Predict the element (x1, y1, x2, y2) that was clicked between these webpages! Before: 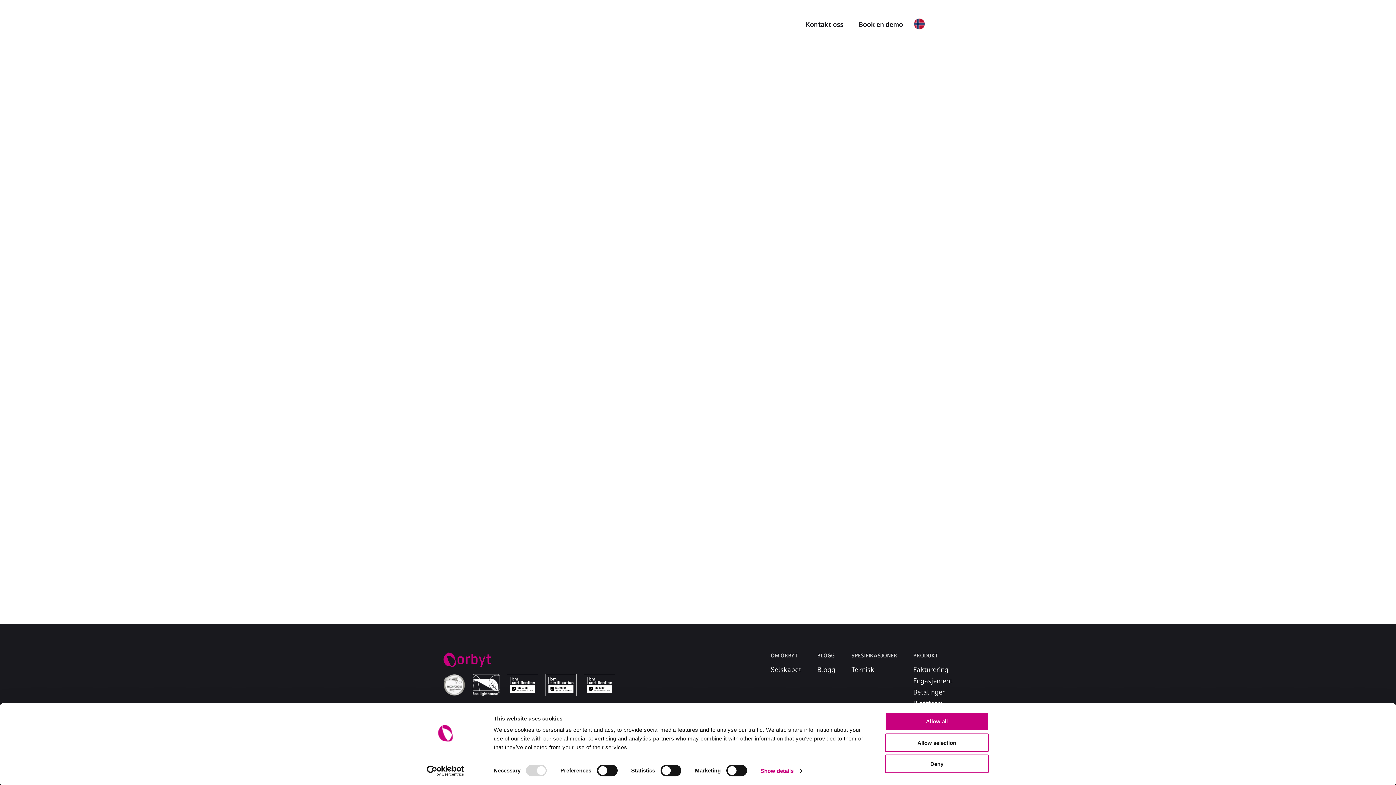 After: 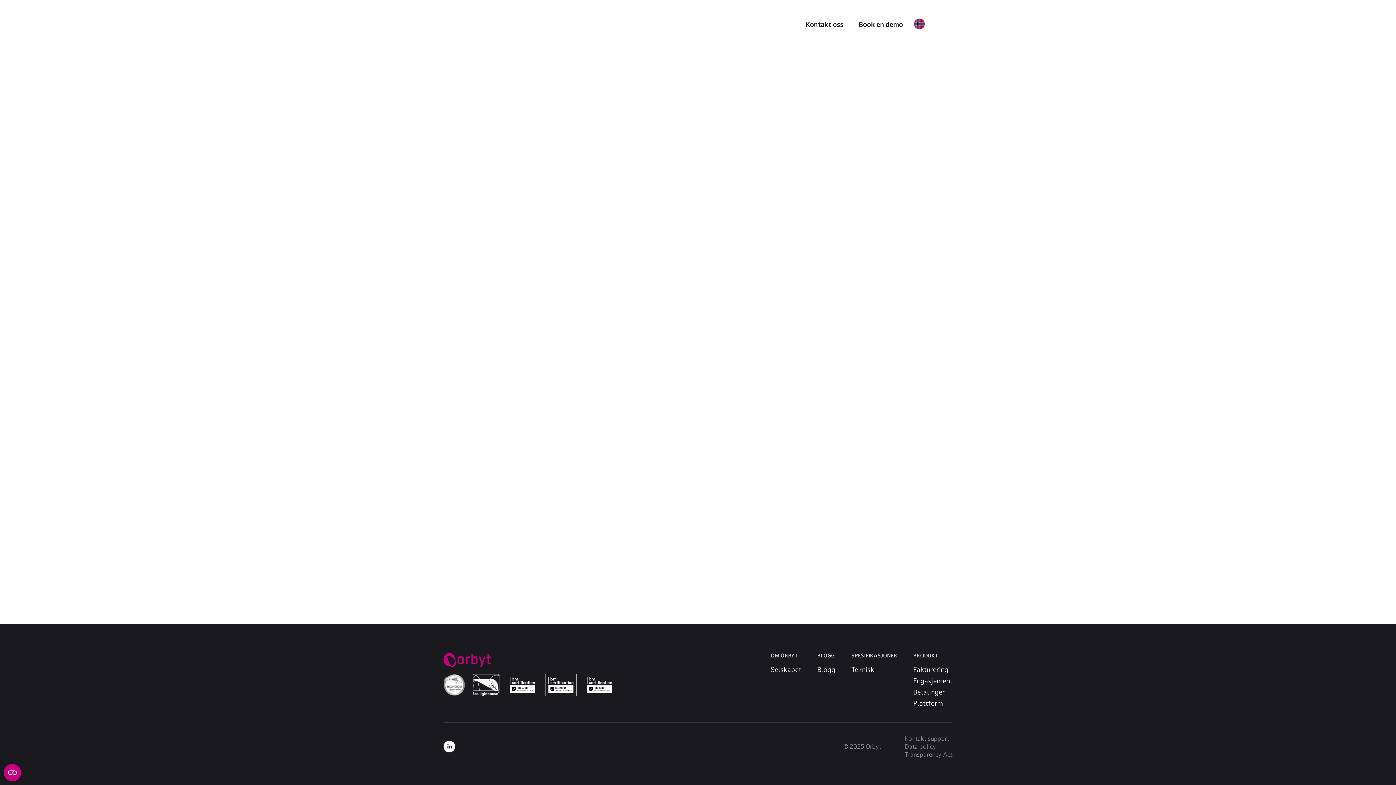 Action: bbox: (885, 733, 989, 752) label: Allow selection